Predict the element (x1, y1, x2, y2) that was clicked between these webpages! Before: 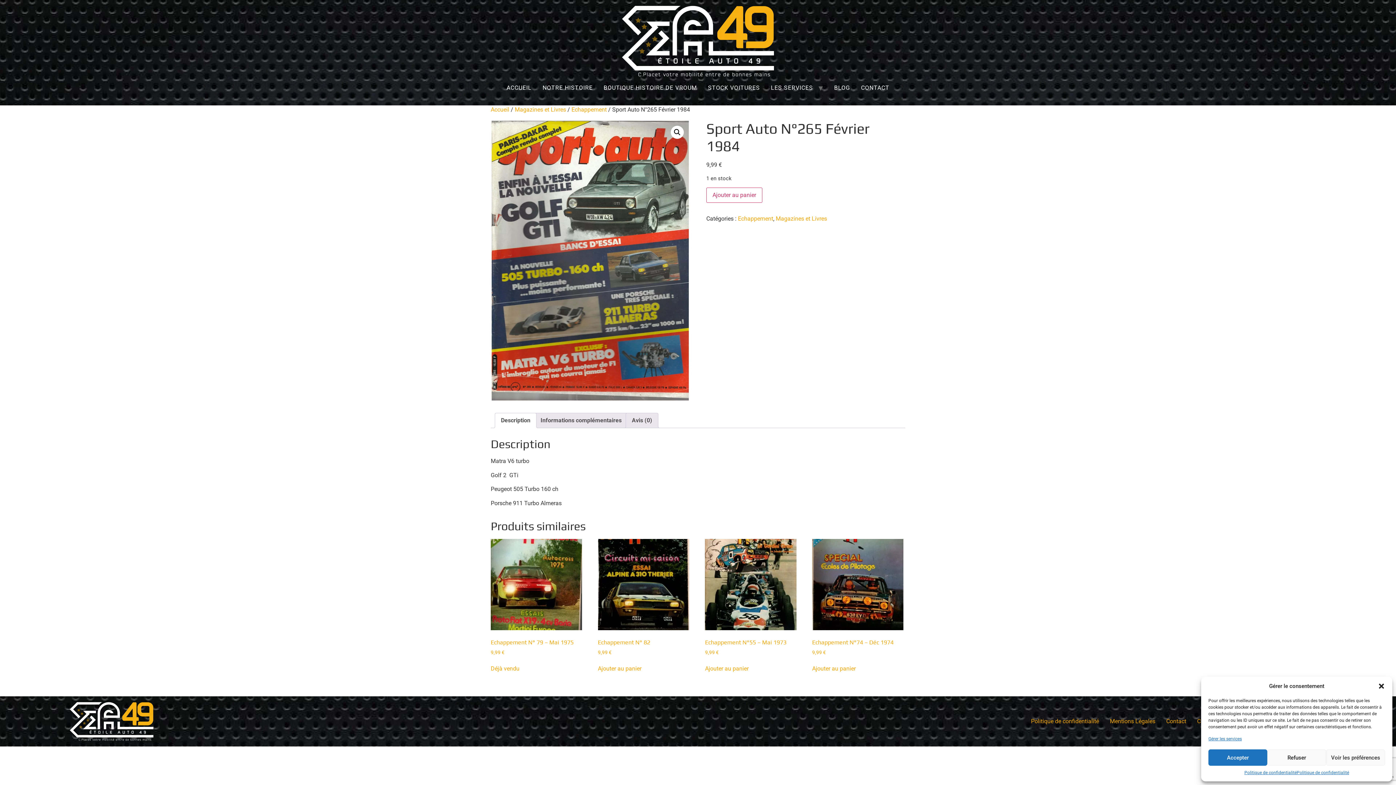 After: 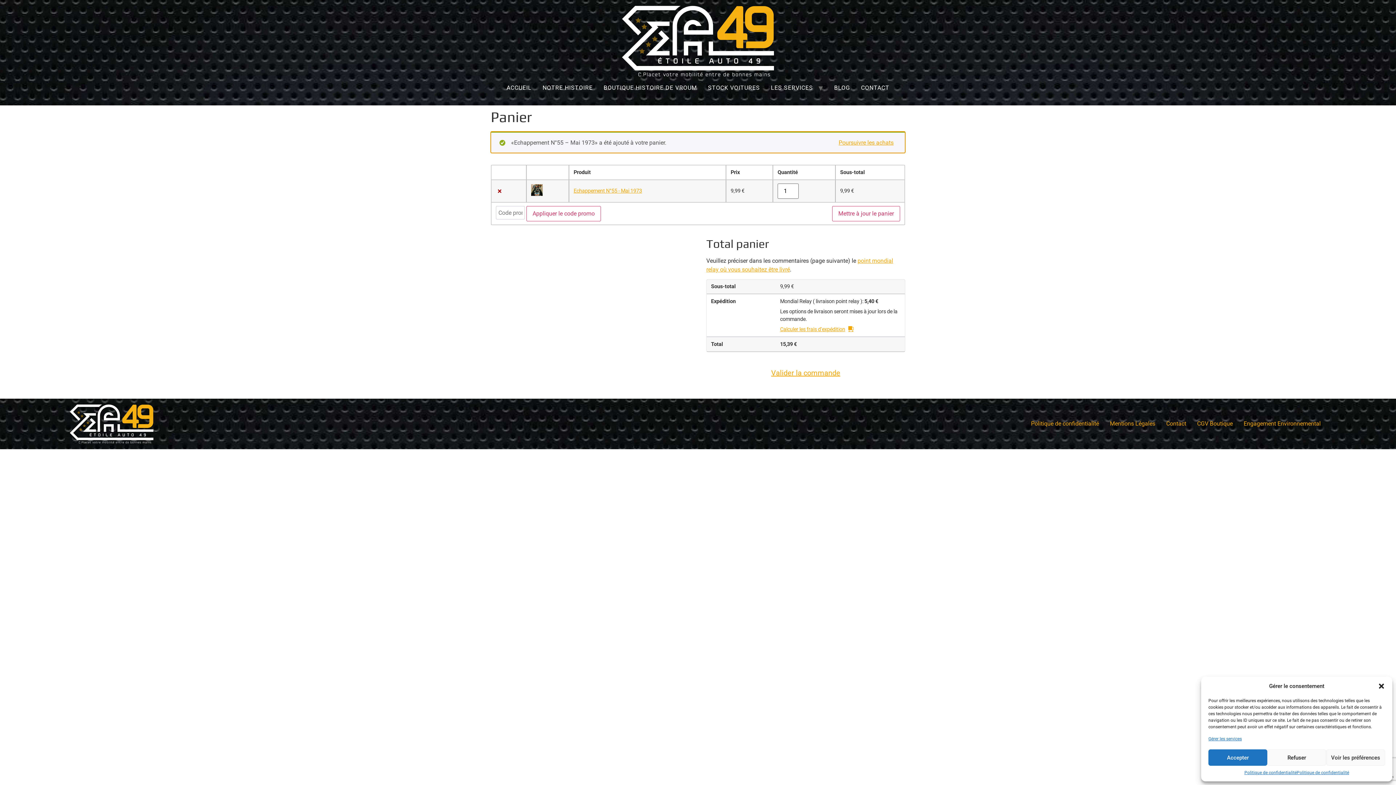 Action: label: Ajouter au panier : “Echappement N°55 - Mai 1973” bbox: (705, 664, 748, 673)